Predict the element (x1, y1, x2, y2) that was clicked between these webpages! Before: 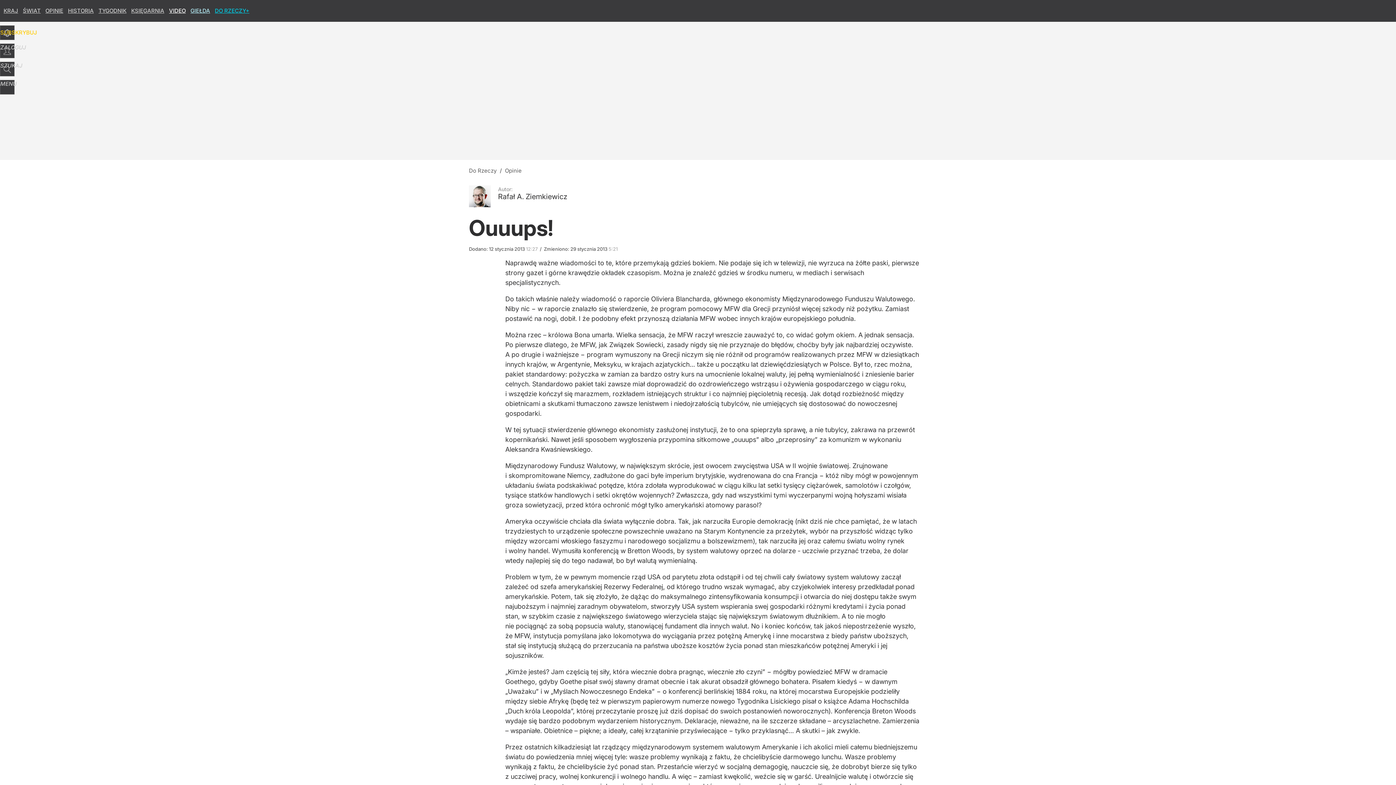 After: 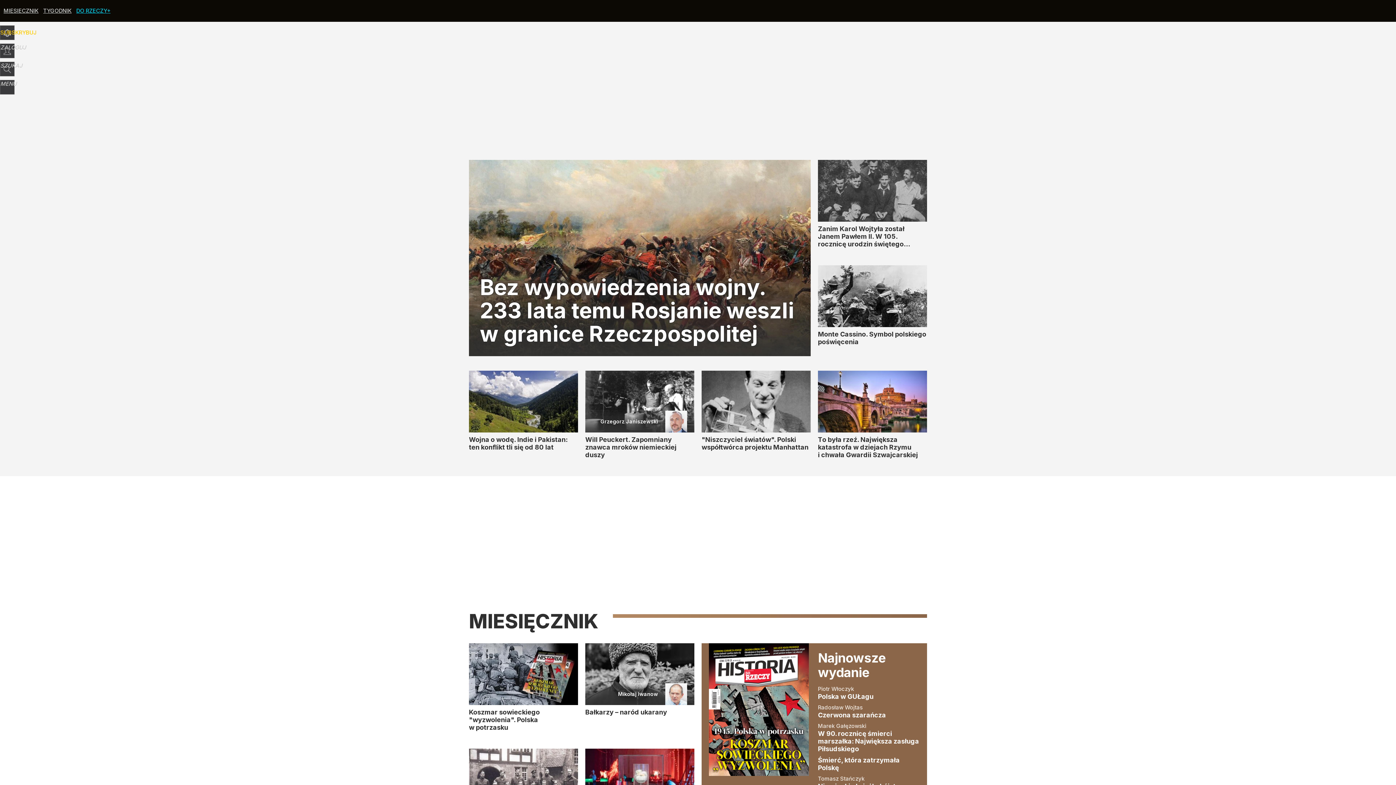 Action: label: HISTORIA bbox: (68, 7, 93, 14)